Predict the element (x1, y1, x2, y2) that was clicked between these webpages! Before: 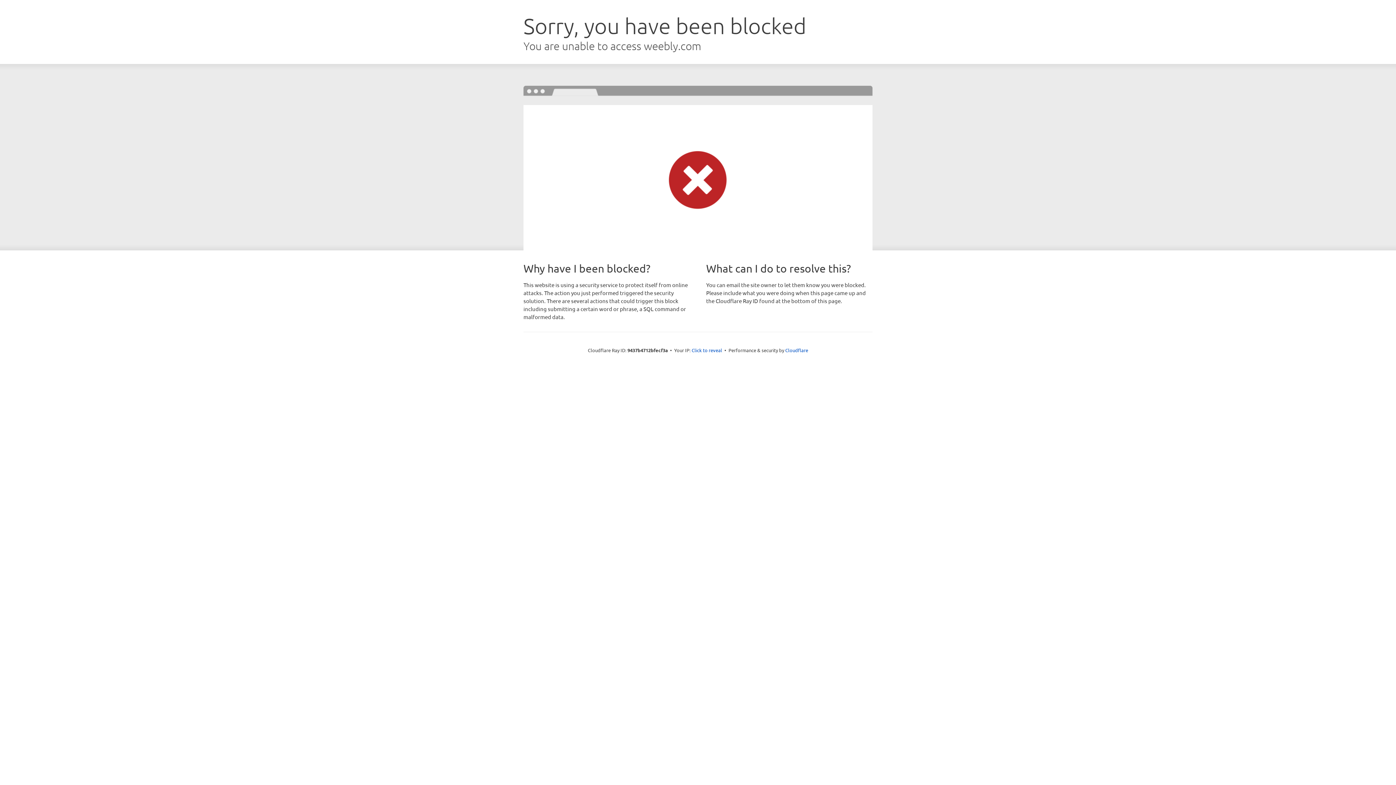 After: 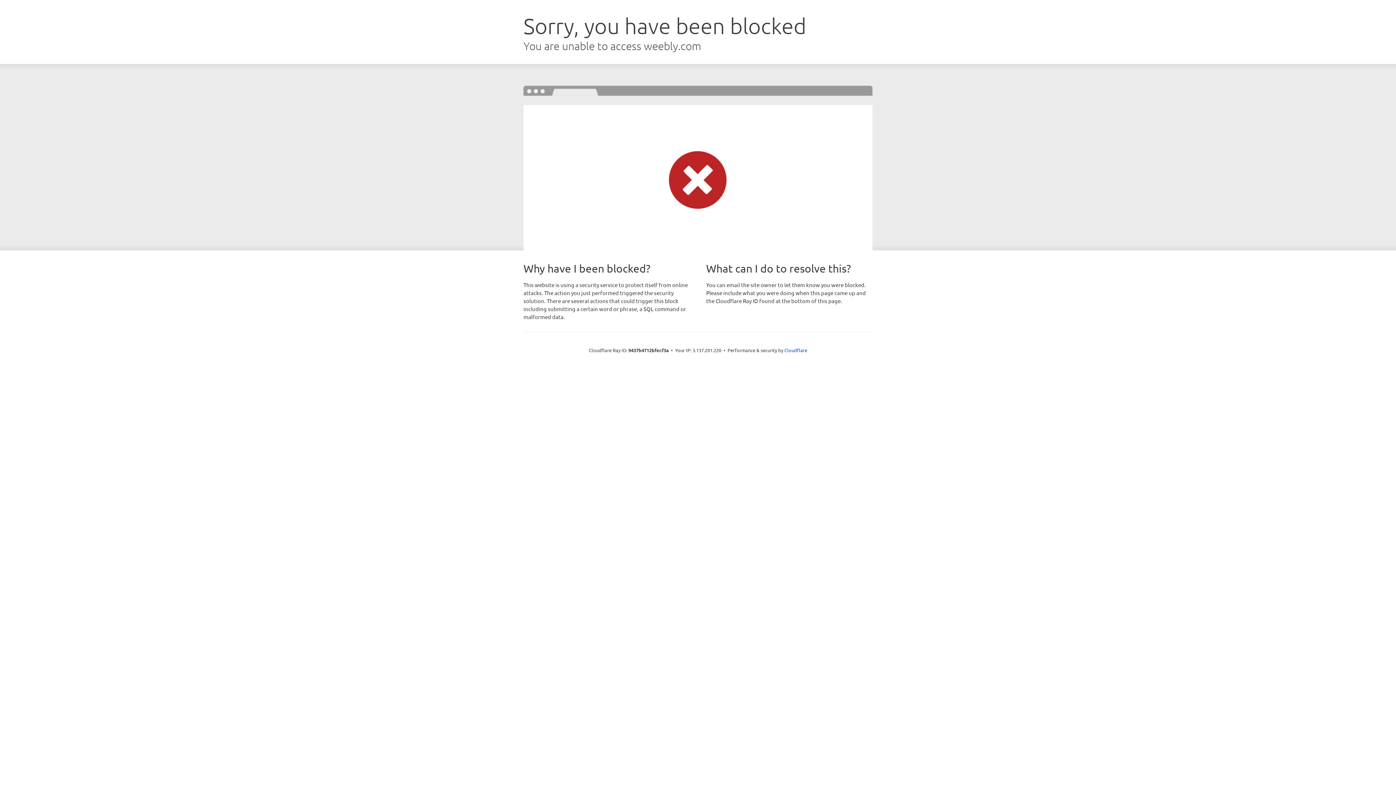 Action: label: Click to reveal bbox: (691, 346, 722, 353)